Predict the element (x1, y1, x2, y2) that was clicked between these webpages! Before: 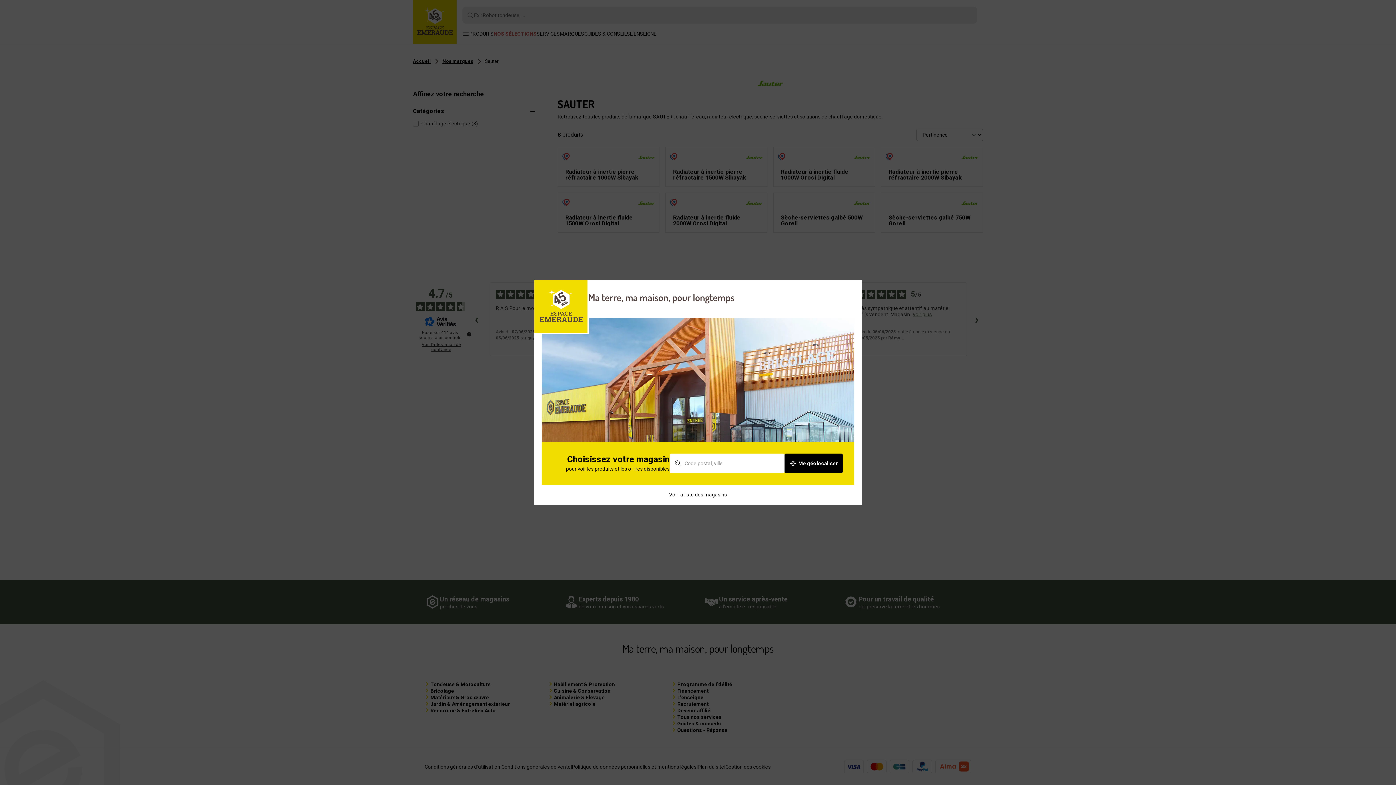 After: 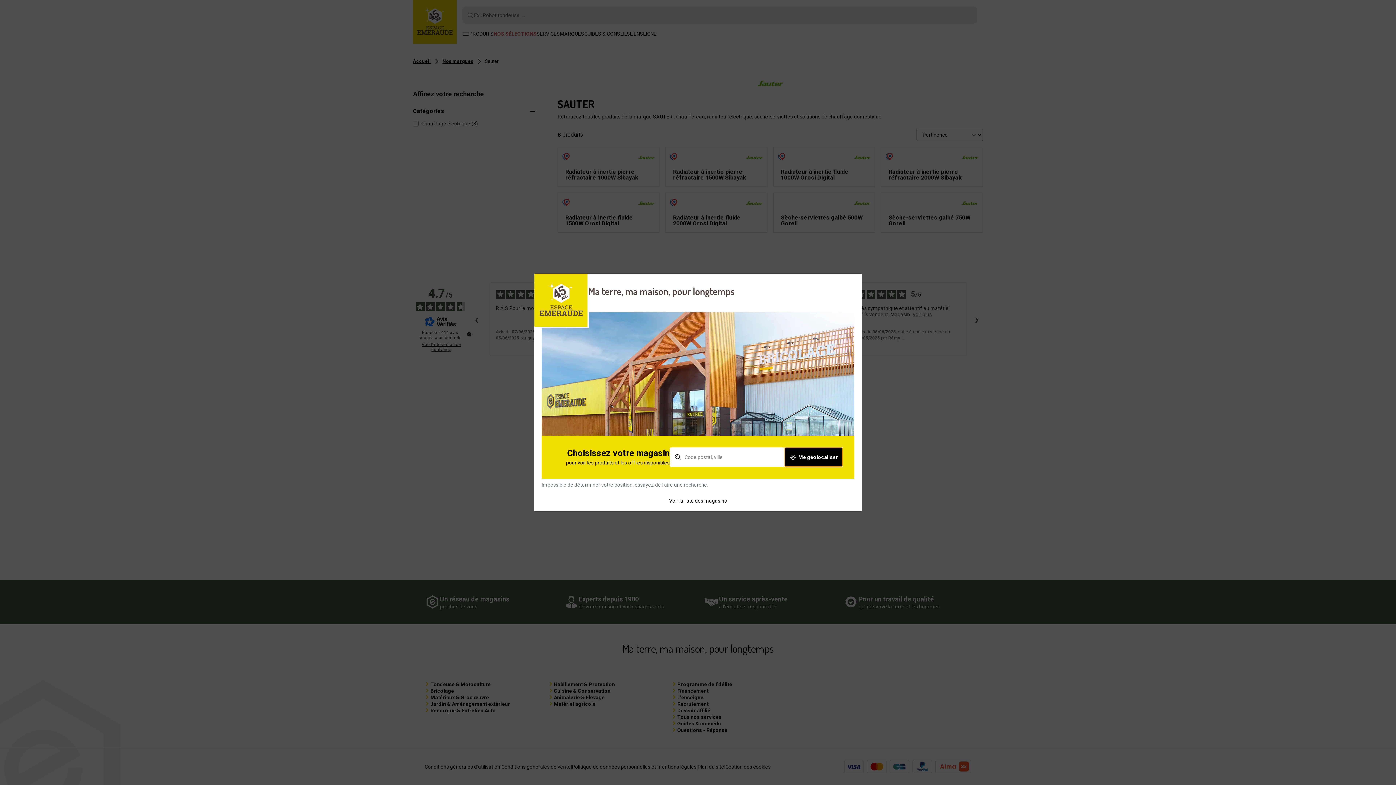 Action: bbox: (784, 453, 842, 473) label: Me géolocaliser